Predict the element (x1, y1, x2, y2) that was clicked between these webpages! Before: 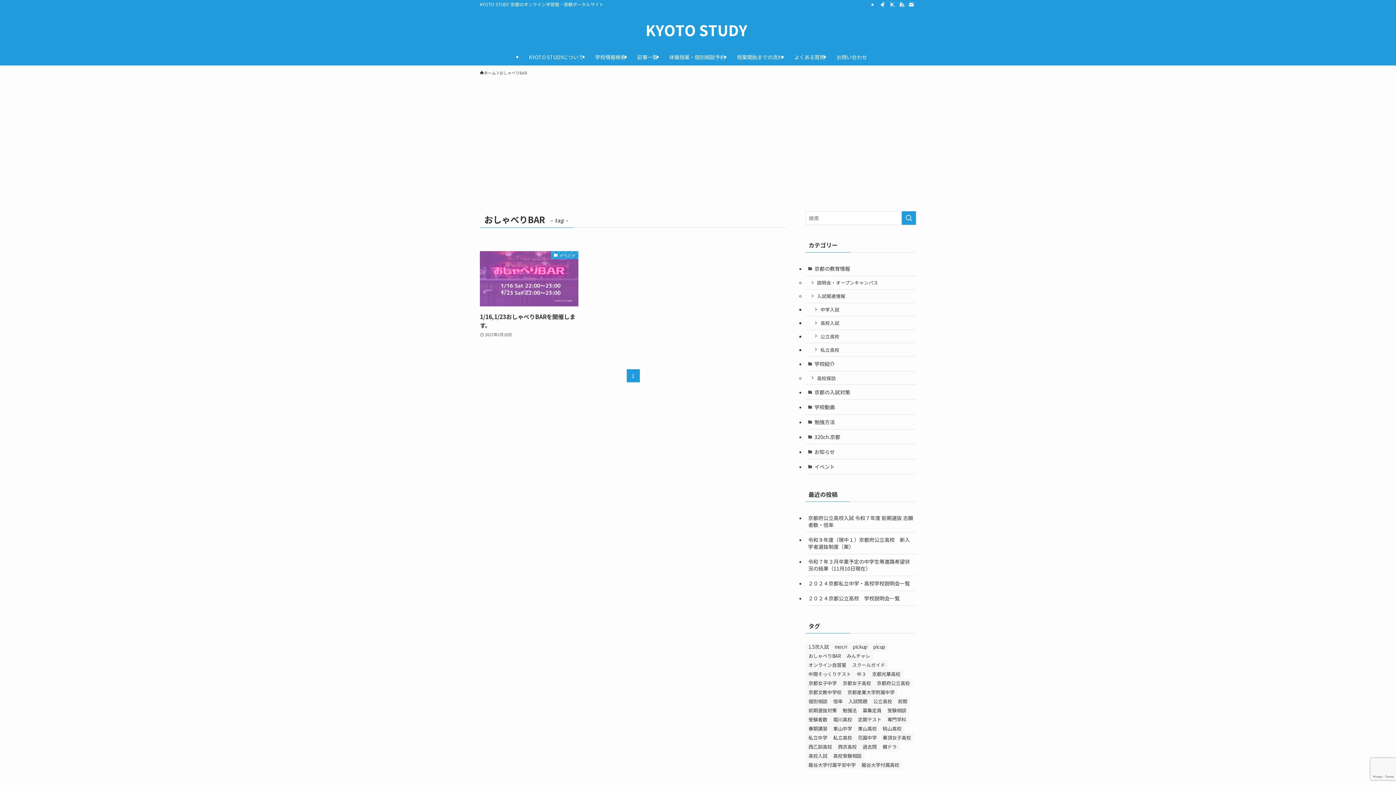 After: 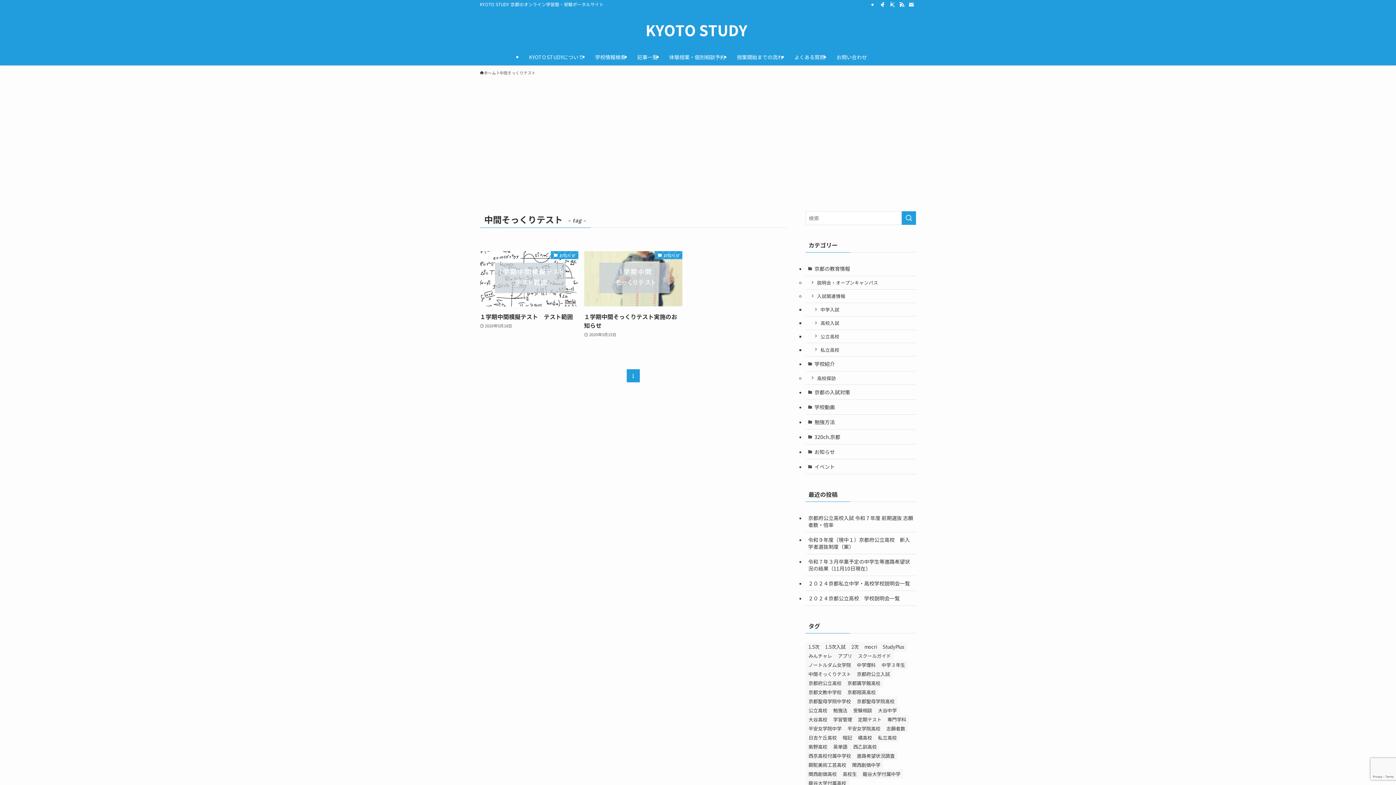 Action: bbox: (805, 669, 854, 678) label: 中間そっくりテスト (2個の項目)